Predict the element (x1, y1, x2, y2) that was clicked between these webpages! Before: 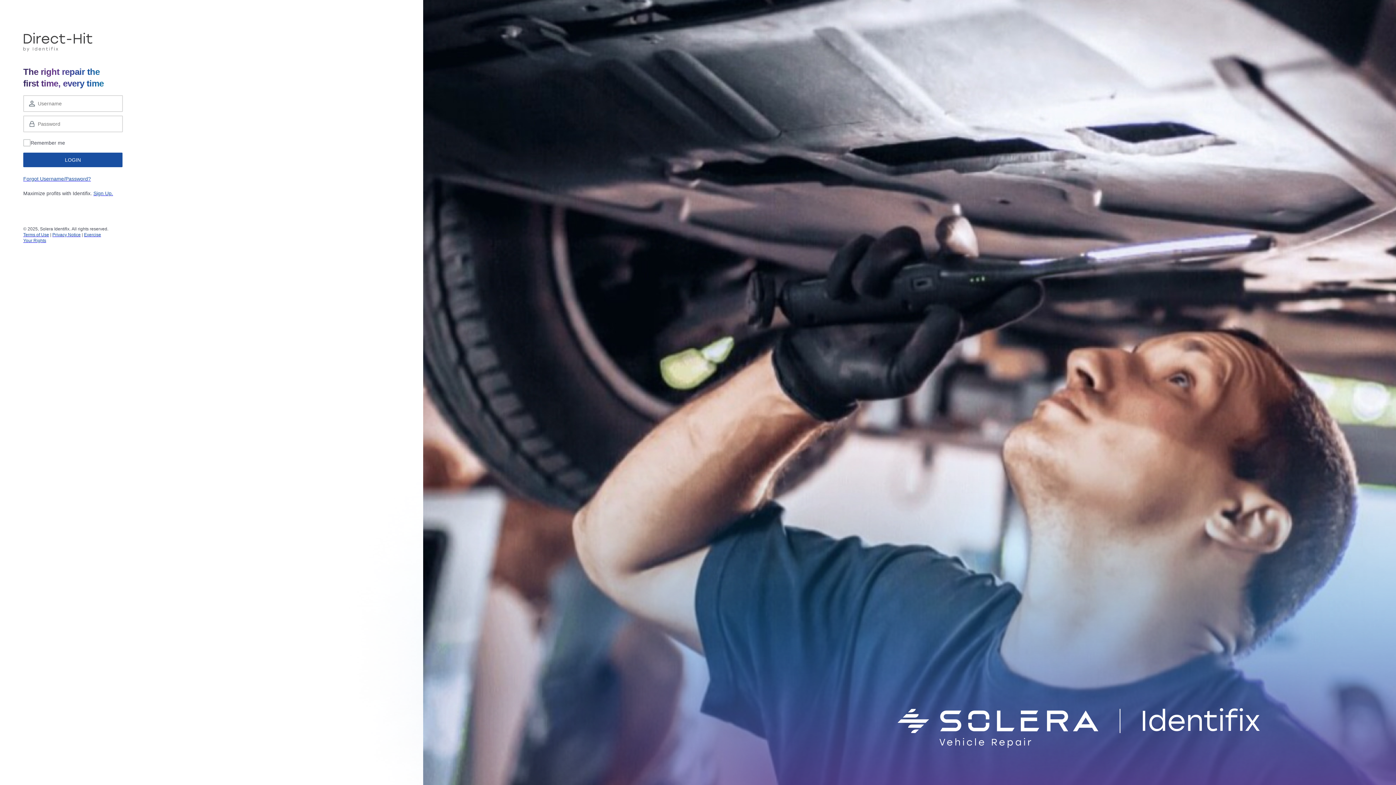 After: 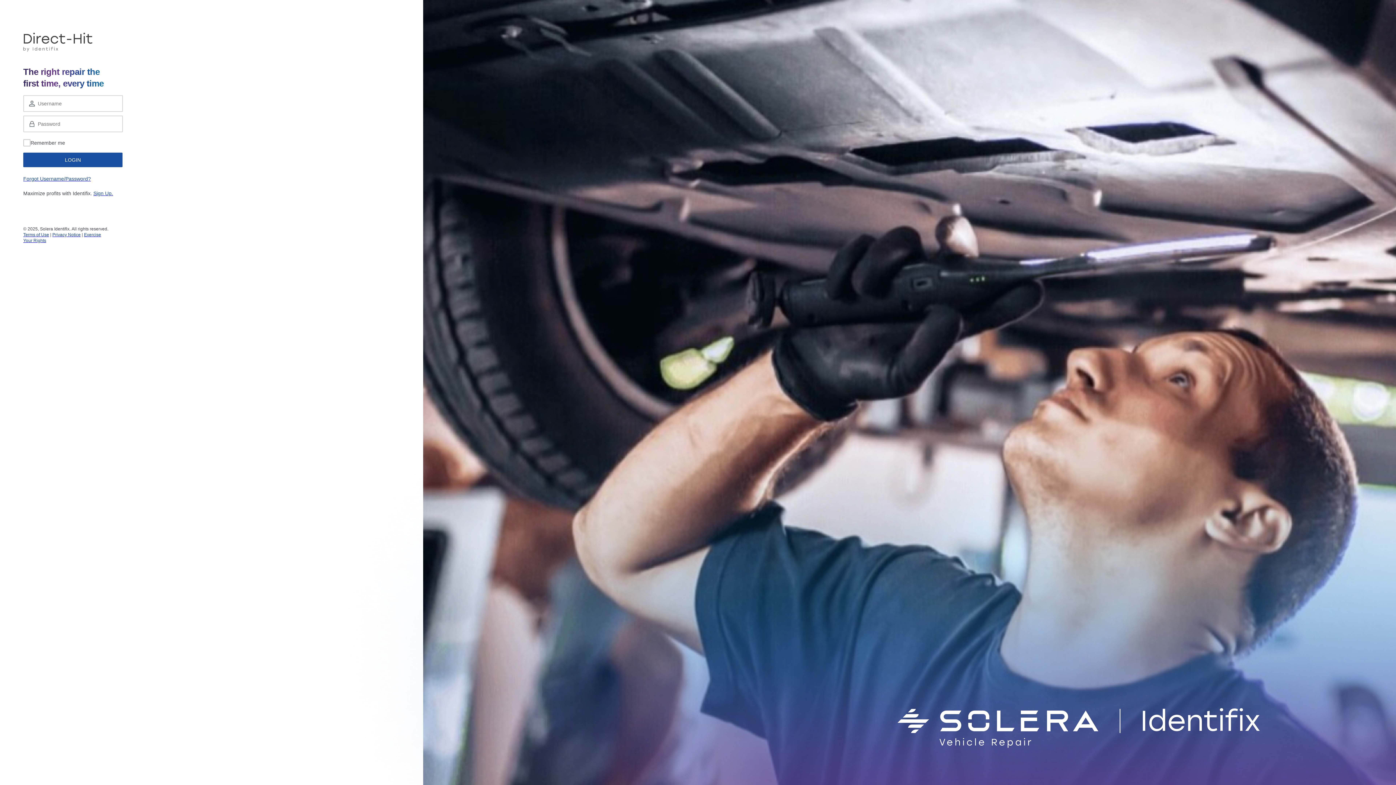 Action: bbox: (52, 232, 80, 237) label: Privacy Notice